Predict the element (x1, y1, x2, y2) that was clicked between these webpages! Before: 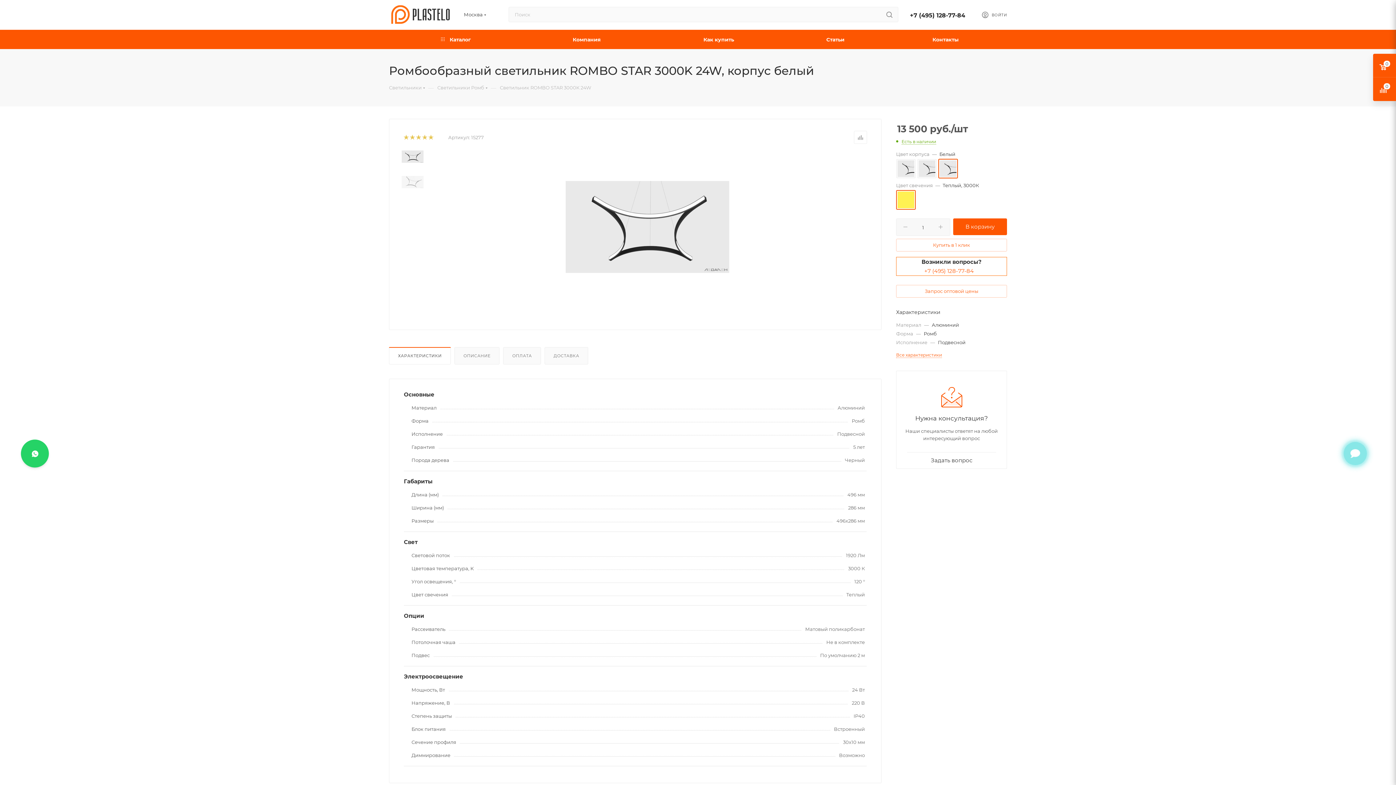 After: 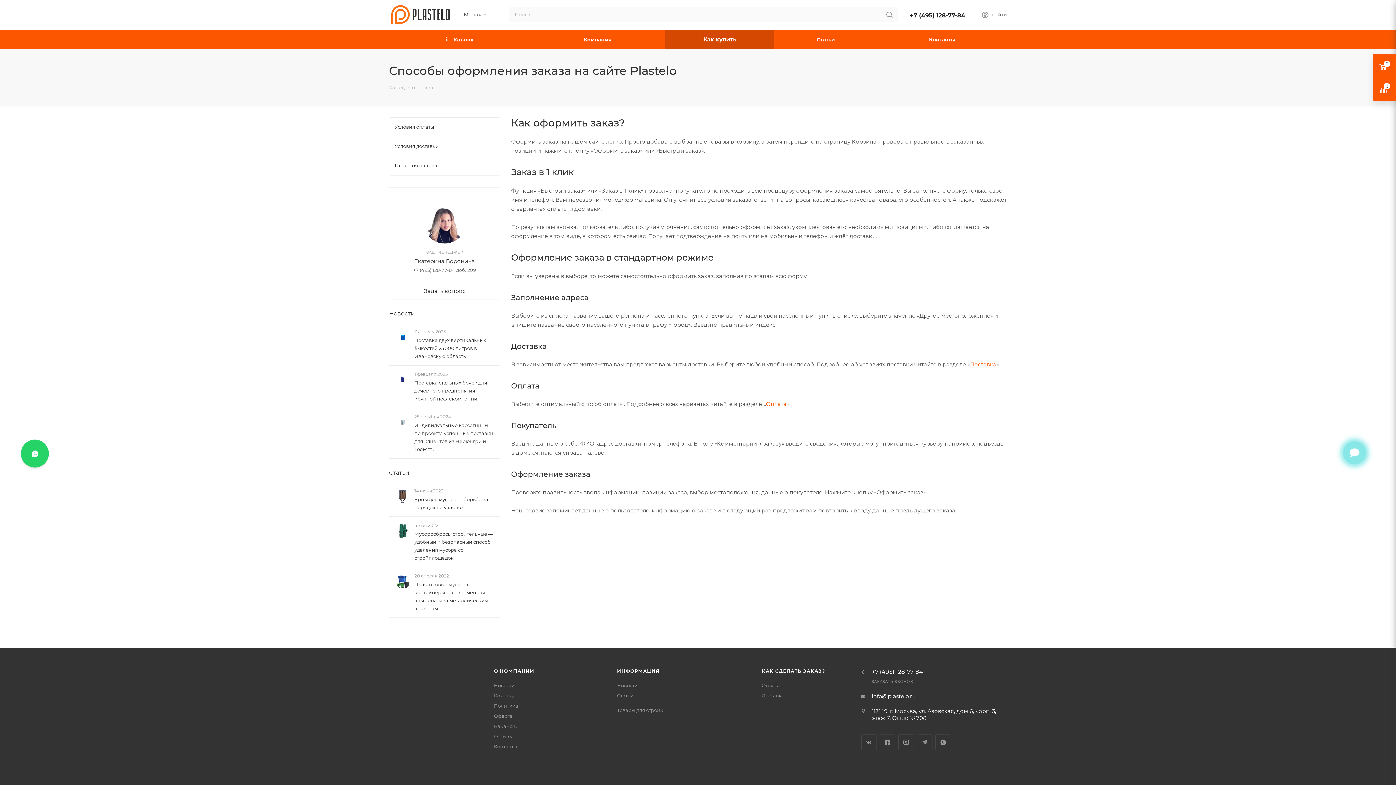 Action: bbox: (650, 29, 786, 49) label: Как купить